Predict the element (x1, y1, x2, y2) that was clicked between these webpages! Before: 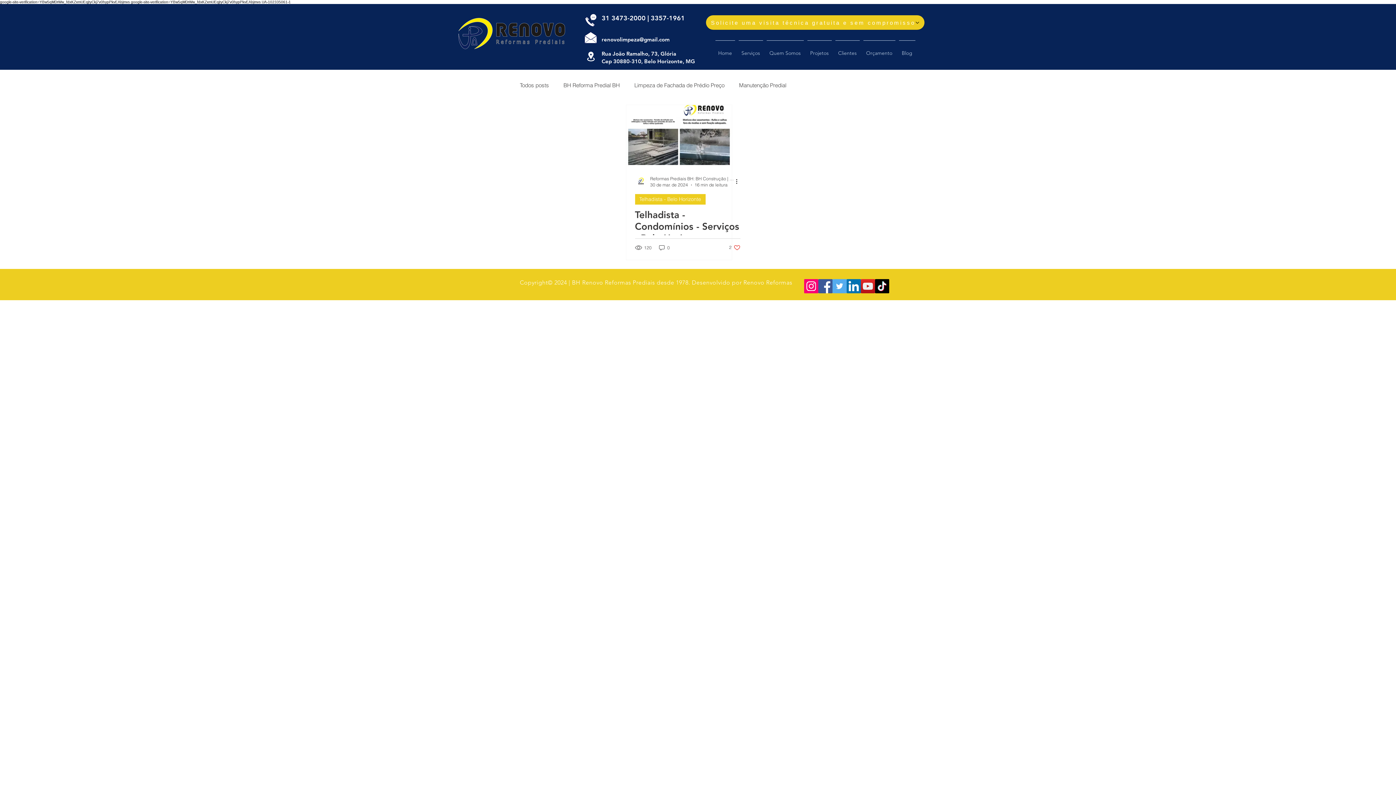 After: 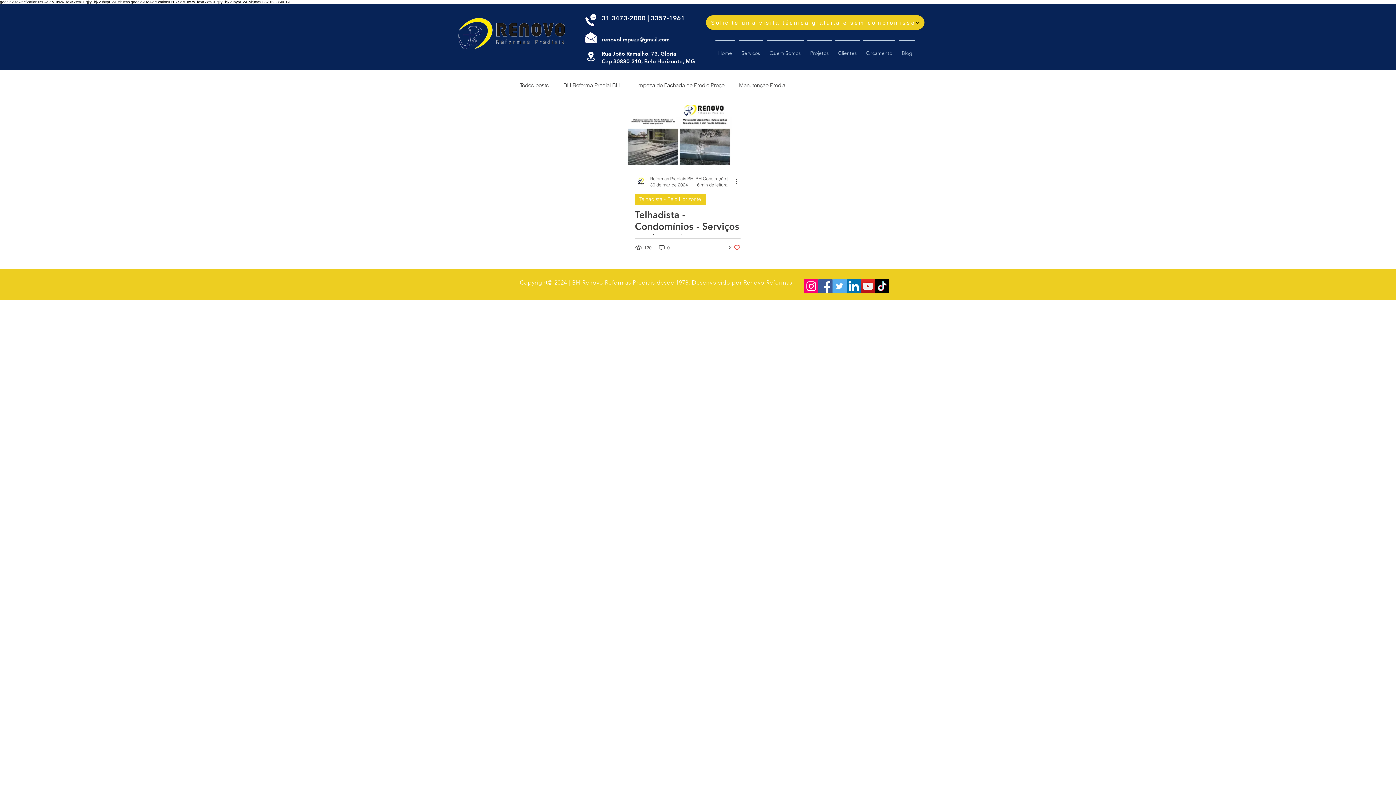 Action: label: TikTok    bbox: (875, 279, 889, 293)